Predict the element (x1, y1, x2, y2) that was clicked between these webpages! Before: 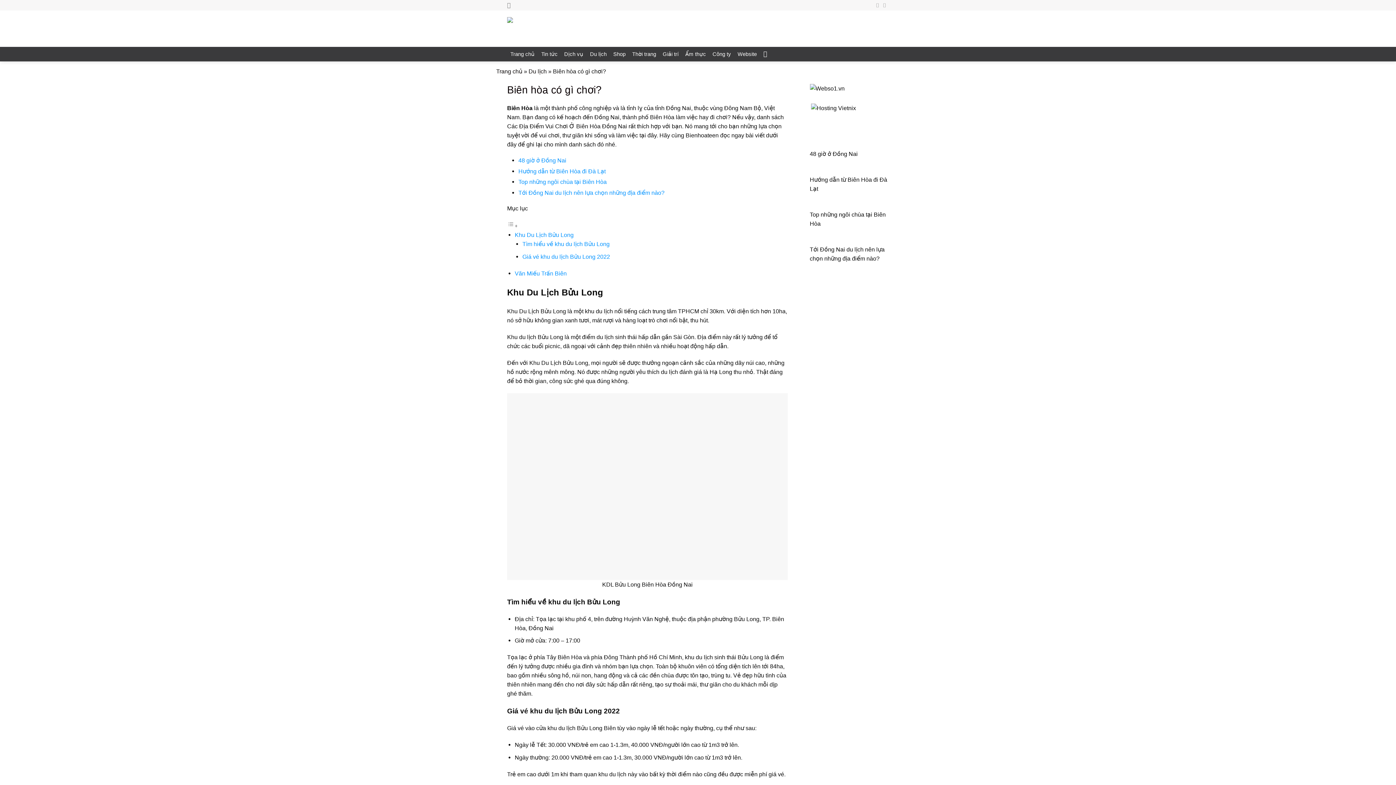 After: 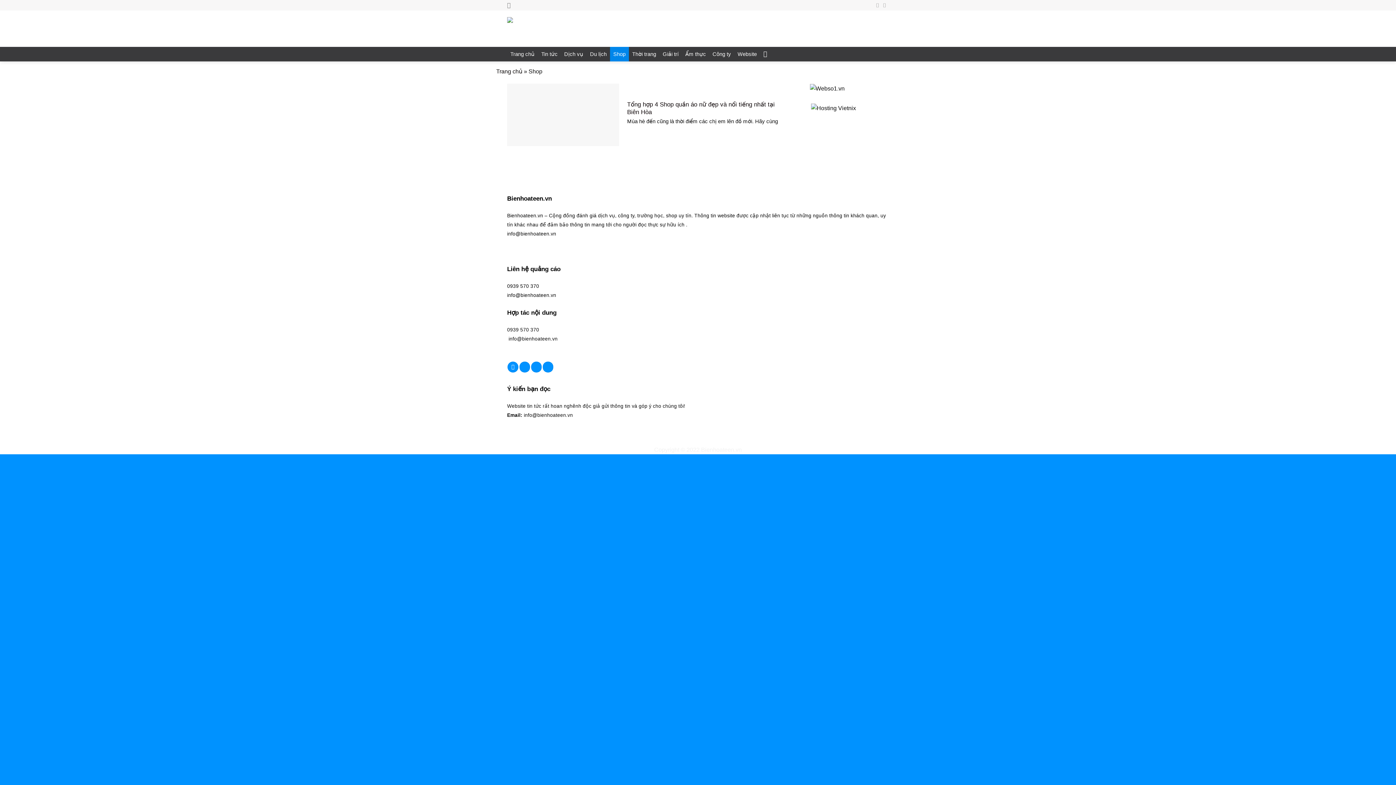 Action: label: Shop bbox: (610, 46, 629, 61)